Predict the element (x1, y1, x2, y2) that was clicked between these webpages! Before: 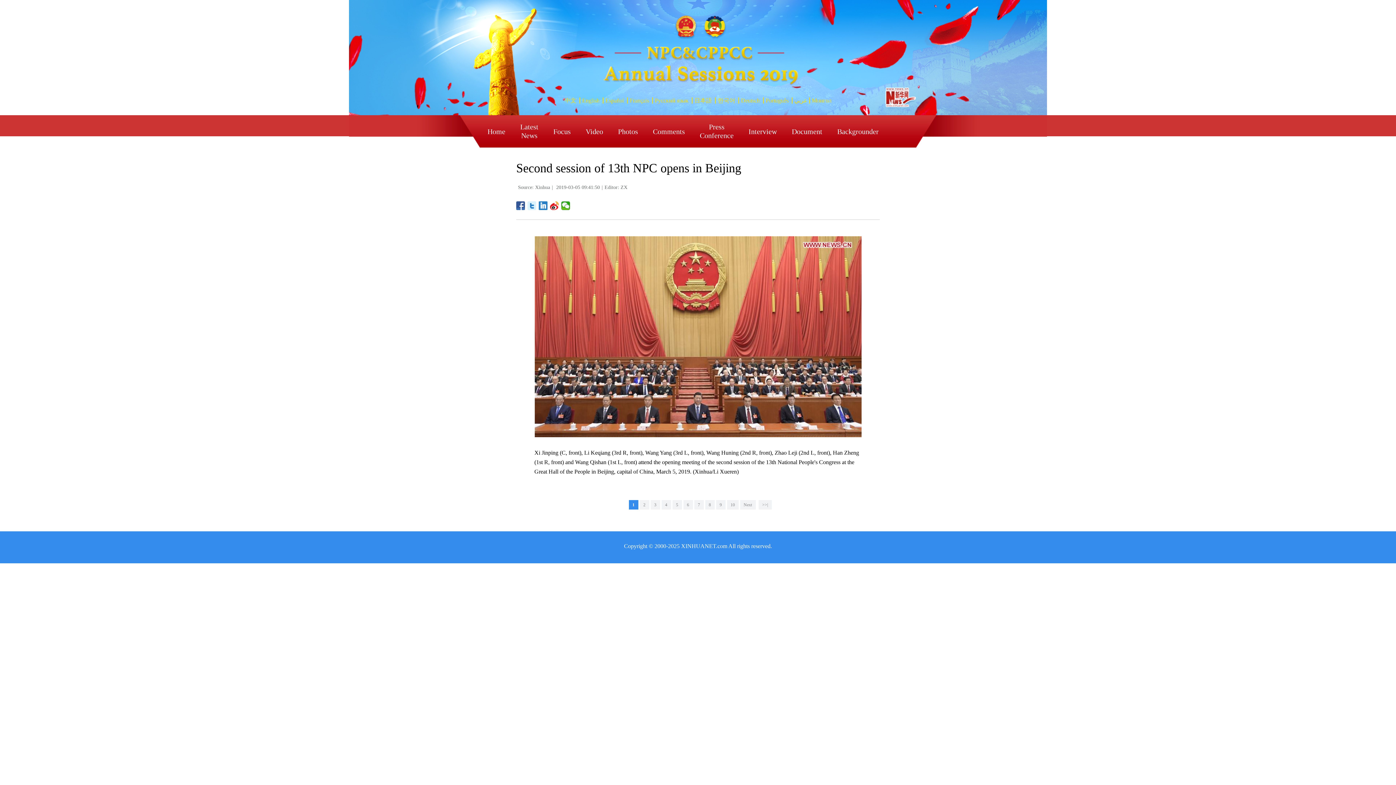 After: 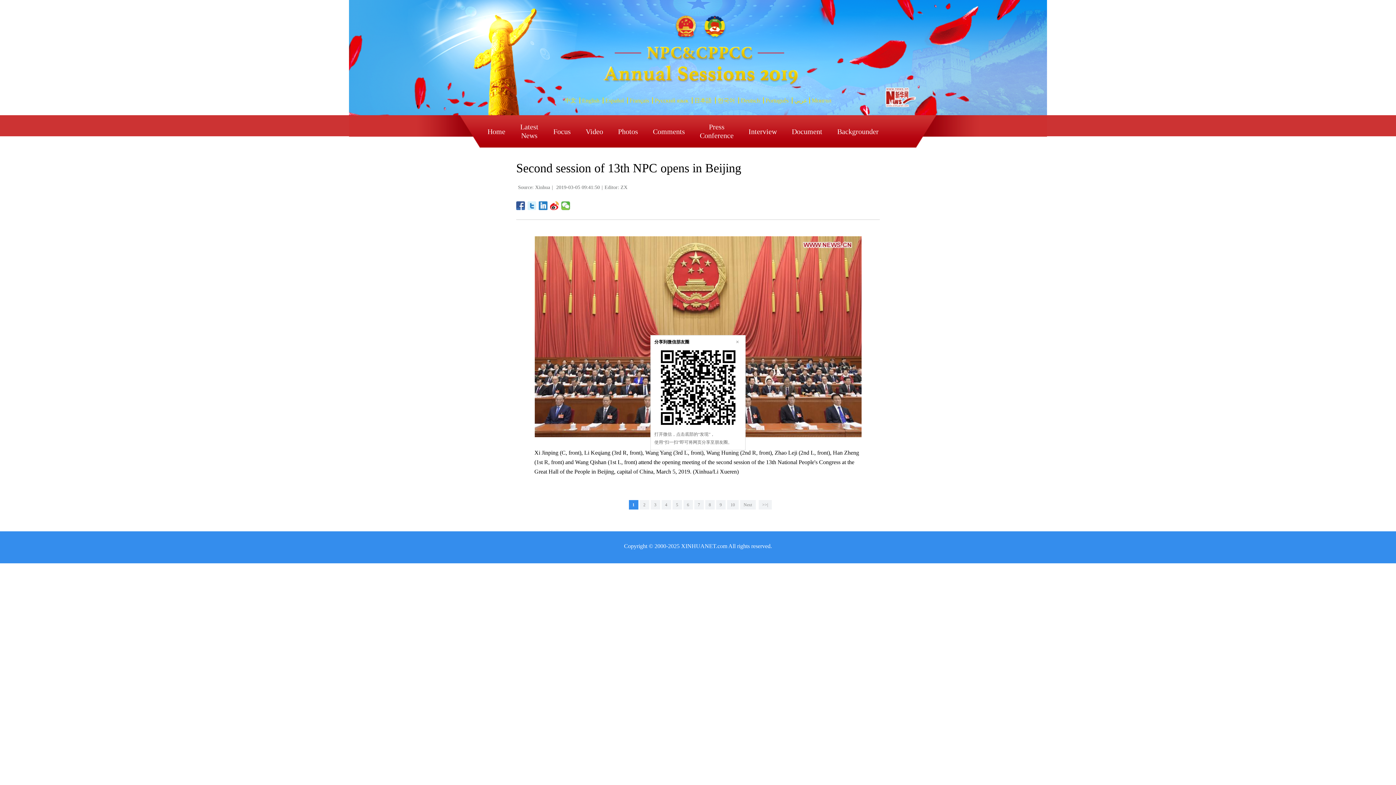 Action: bbox: (561, 201, 570, 210)